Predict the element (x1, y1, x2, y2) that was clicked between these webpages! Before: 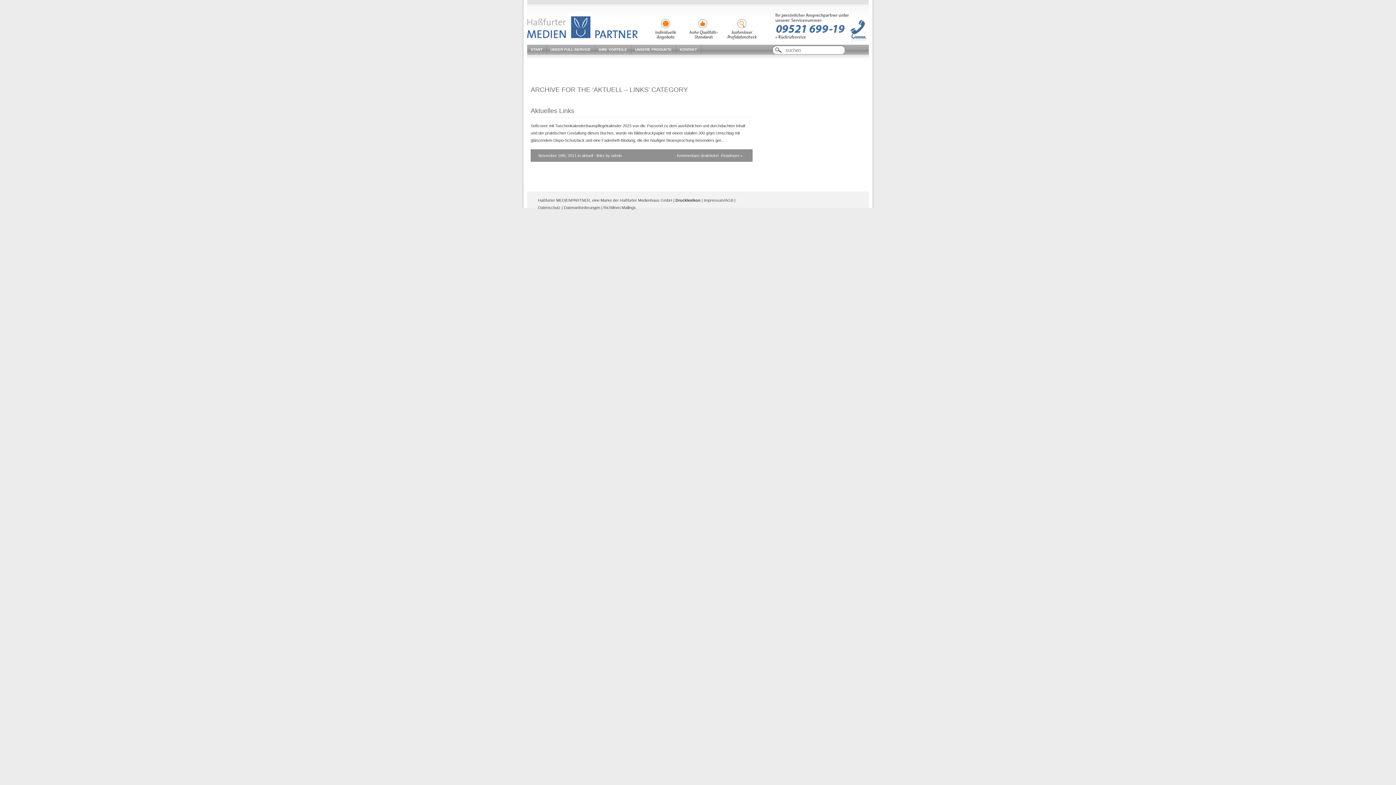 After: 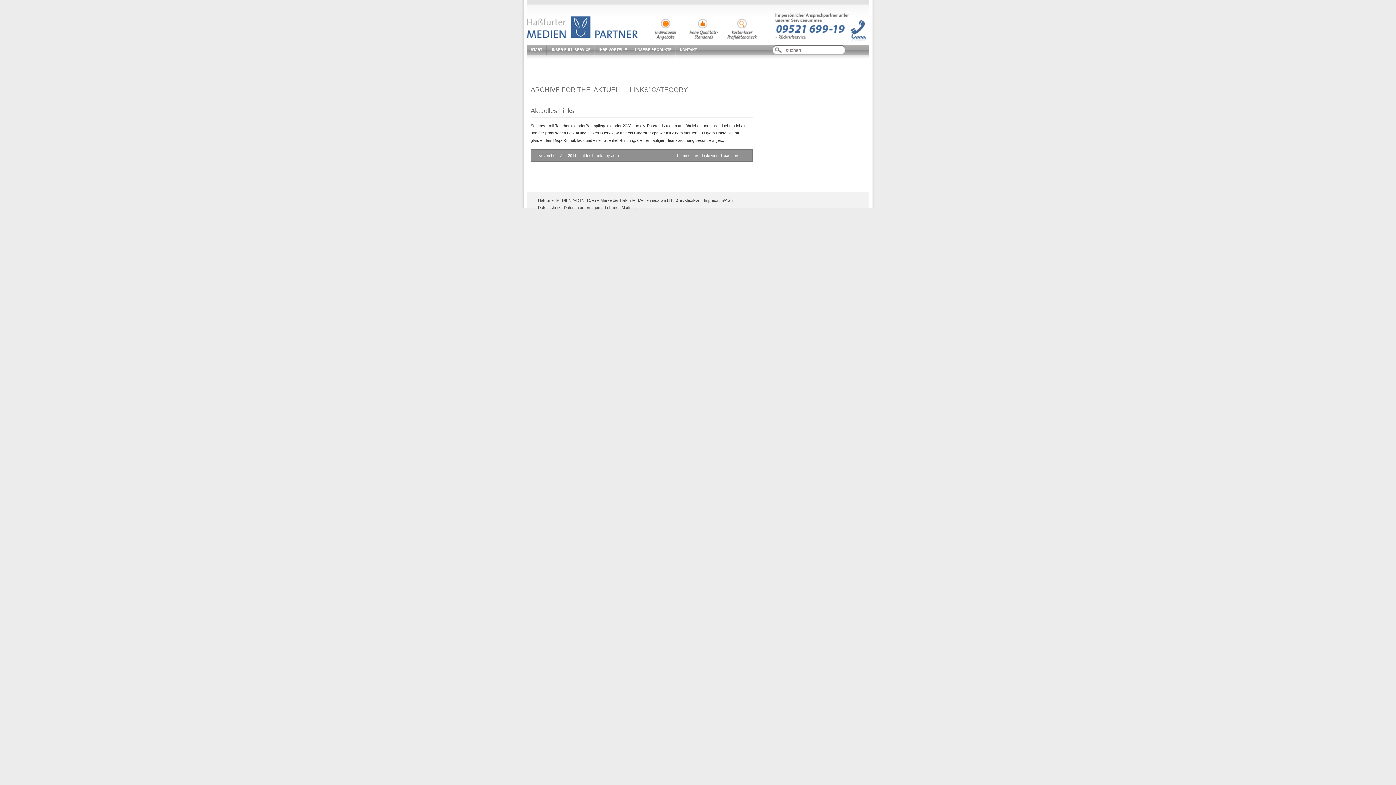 Action: bbox: (581, 153, 604, 157) label: aktuell - links